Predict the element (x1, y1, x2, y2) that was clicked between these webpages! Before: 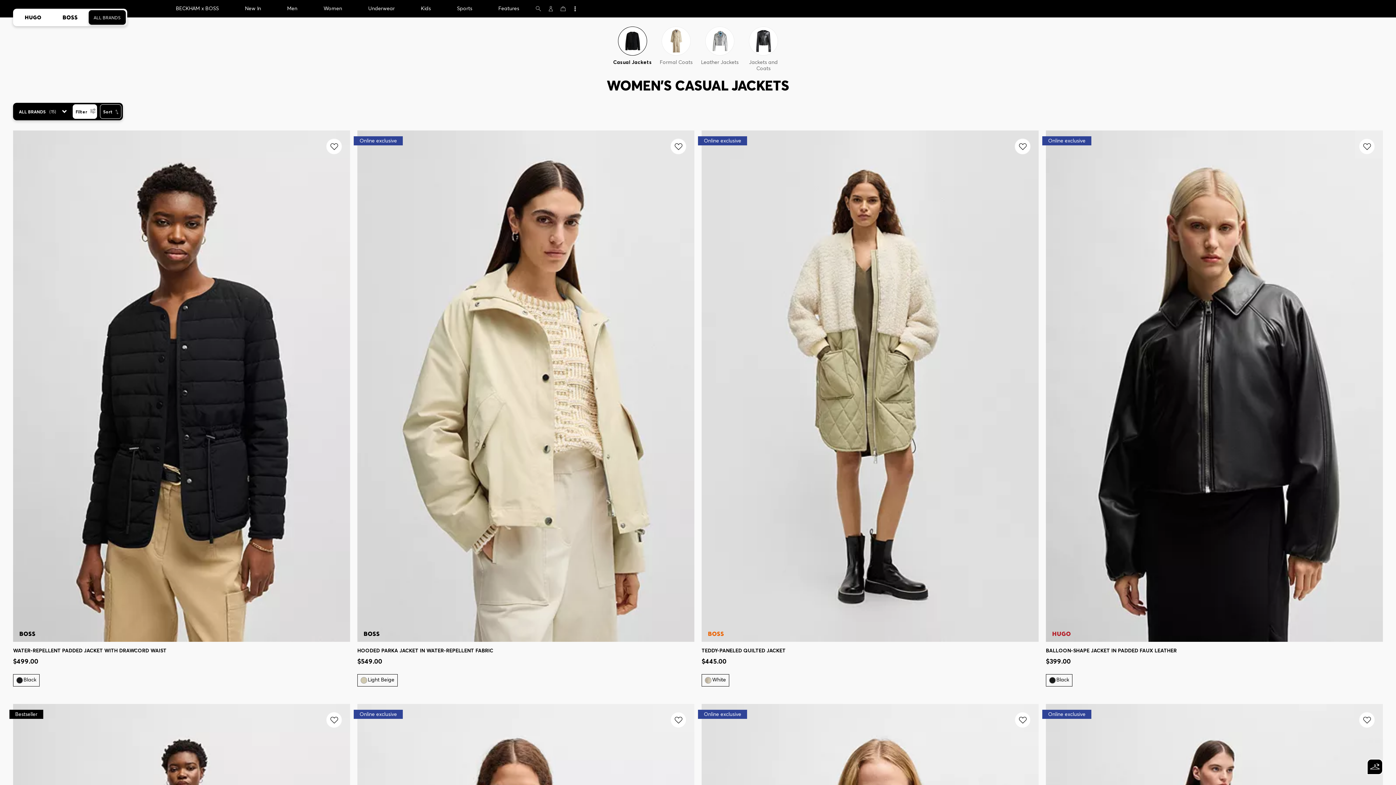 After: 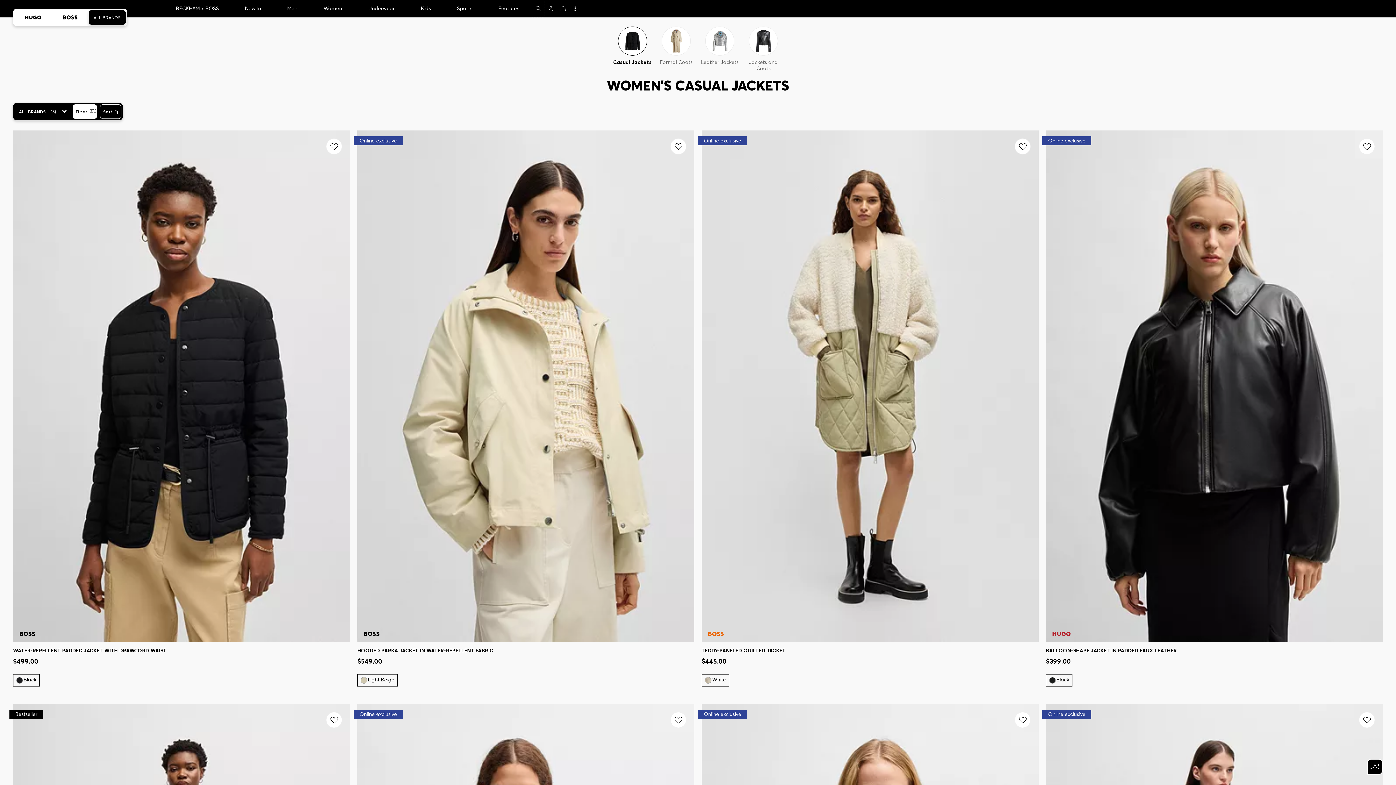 Action: bbox: (532, 0, 544, 17) label: Search